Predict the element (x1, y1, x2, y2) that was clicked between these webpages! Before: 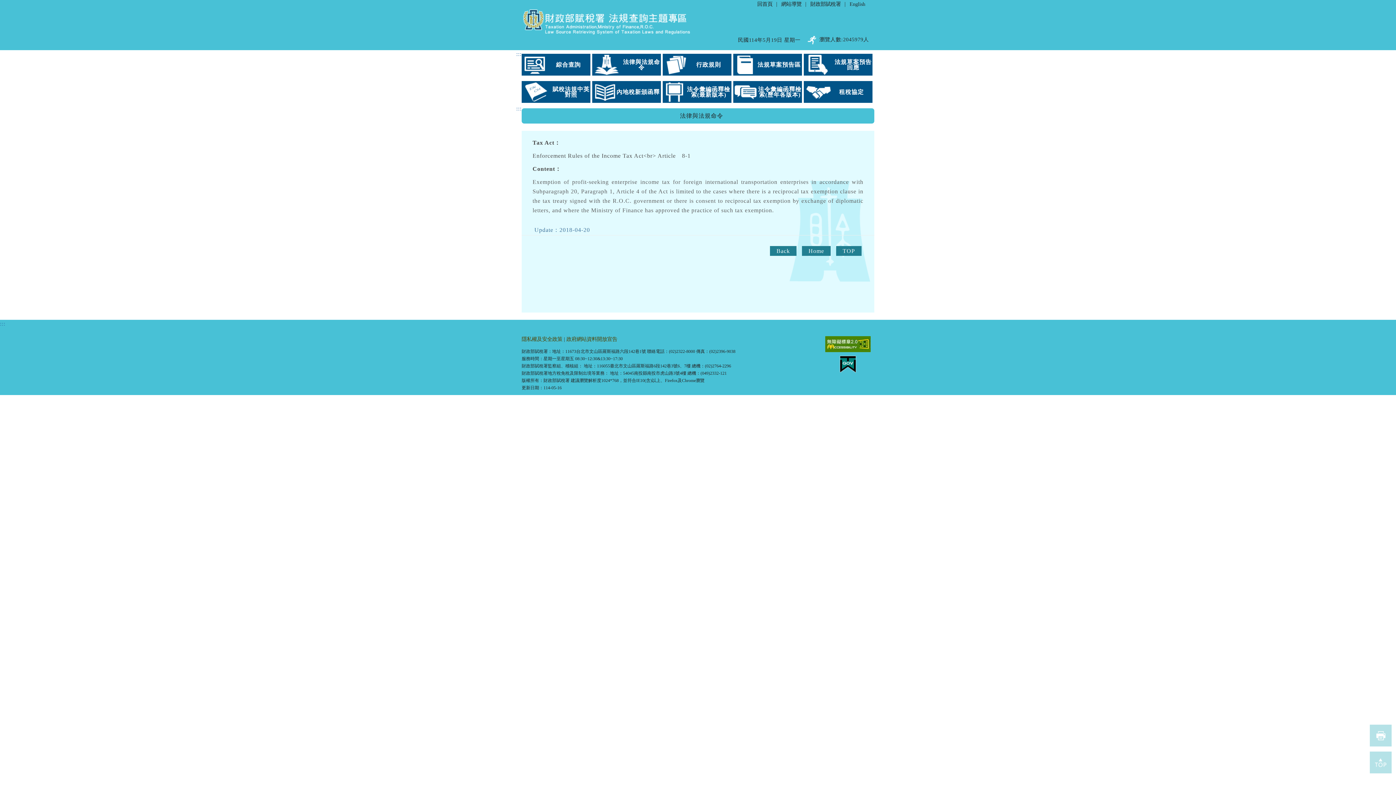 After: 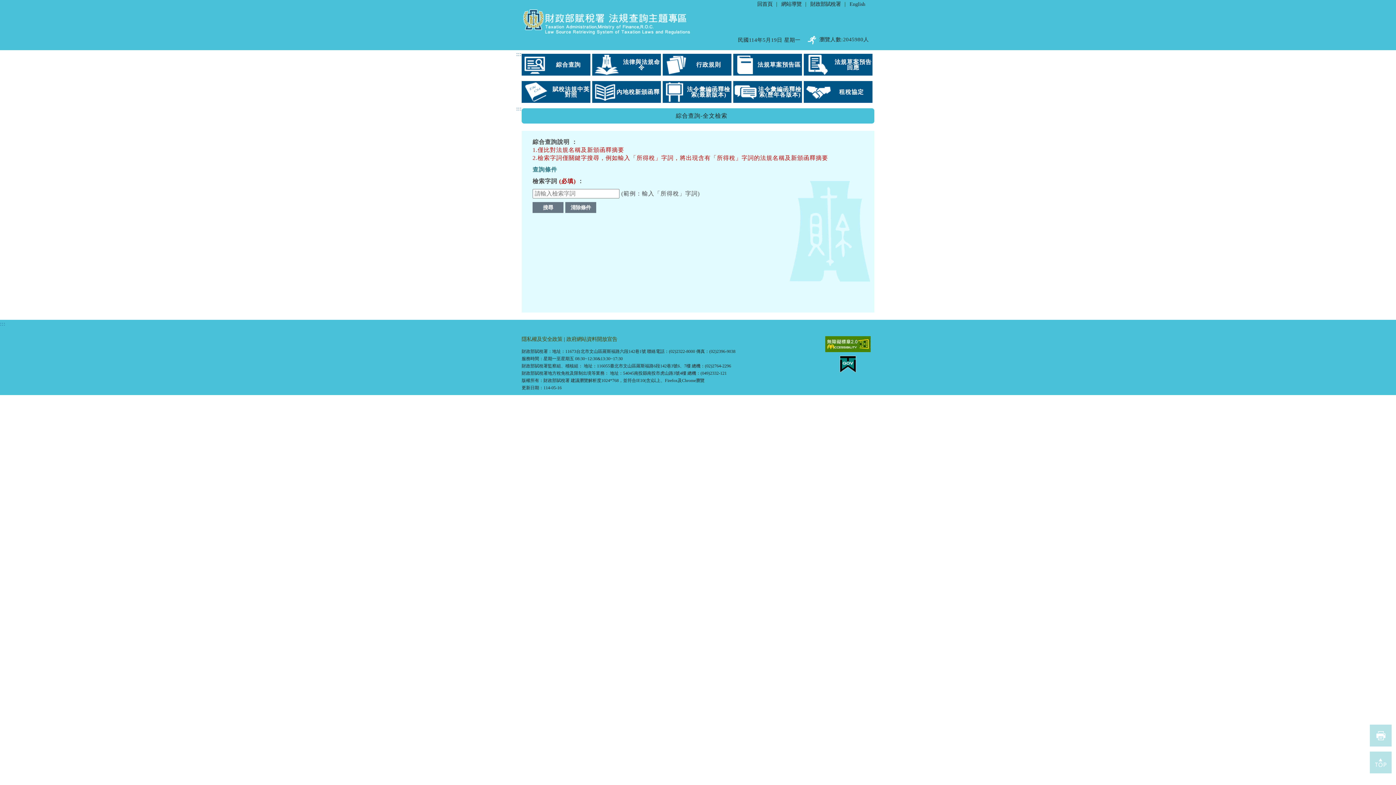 Action: bbox: (521, 18, 699, 24)